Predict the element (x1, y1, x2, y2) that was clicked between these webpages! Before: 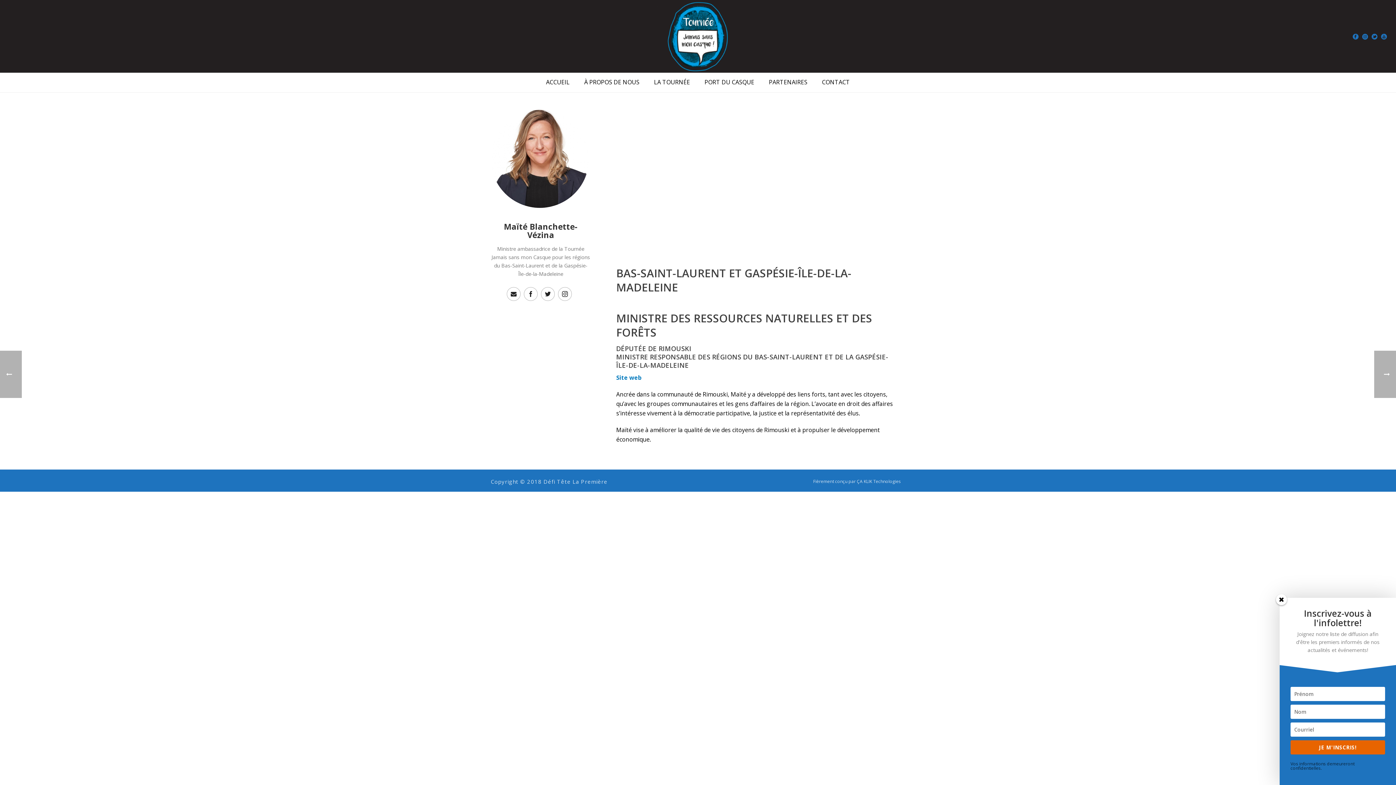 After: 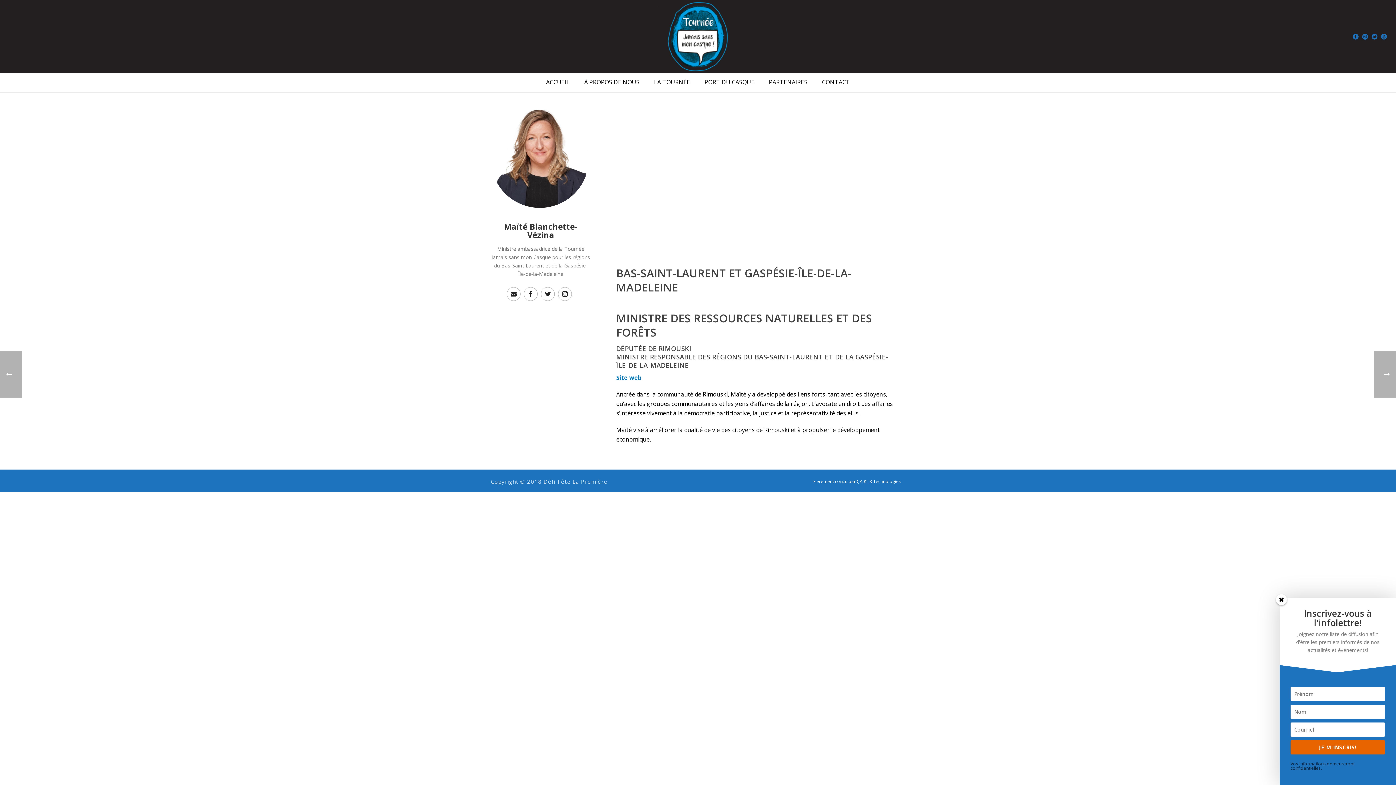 Action: label: Fièrement conçu par ÇA KLIK Technologies bbox: (813, 479, 901, 484)